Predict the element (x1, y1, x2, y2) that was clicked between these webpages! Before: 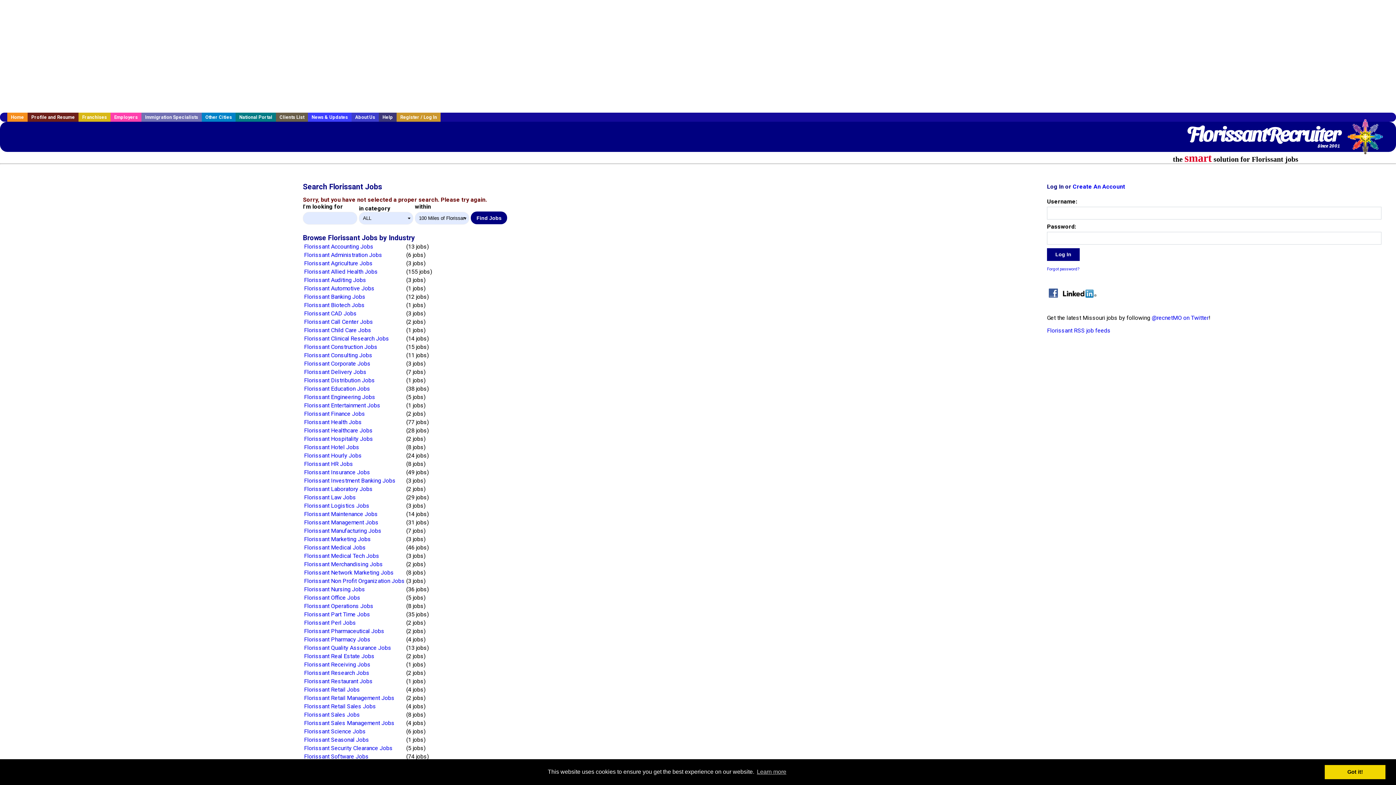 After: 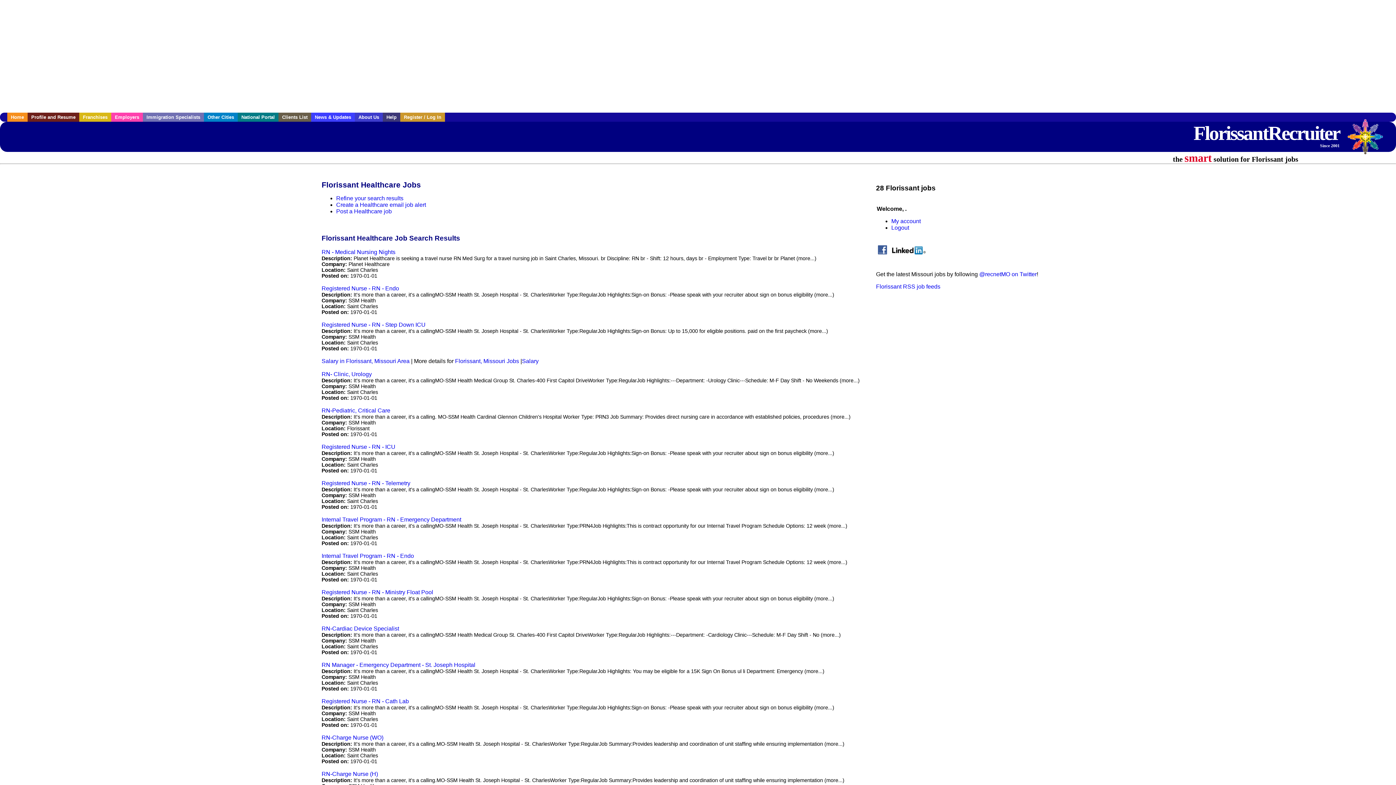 Action: label: Florissant Healthcare Jobs bbox: (304, 427, 372, 434)